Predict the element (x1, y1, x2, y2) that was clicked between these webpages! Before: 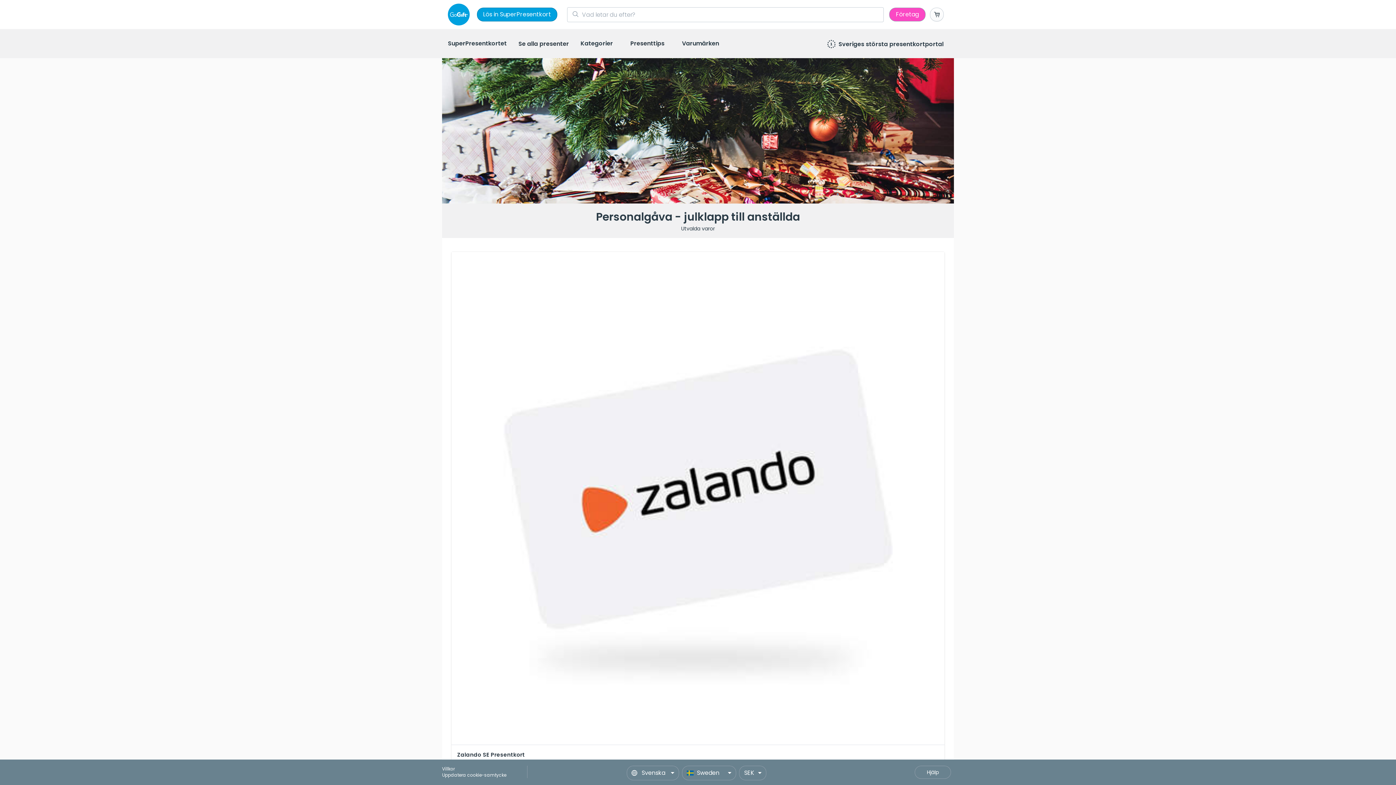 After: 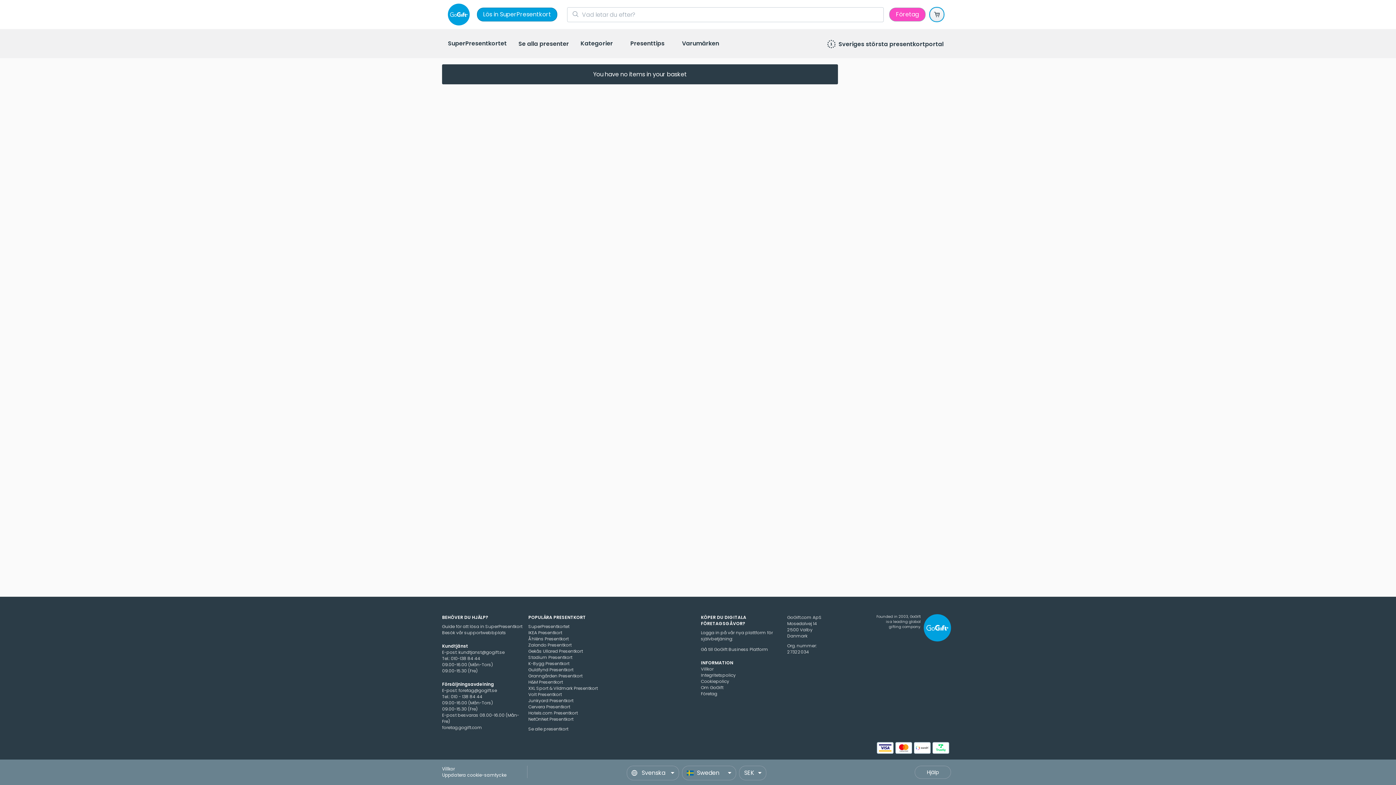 Action: bbox: (930, 7, 944, 21)